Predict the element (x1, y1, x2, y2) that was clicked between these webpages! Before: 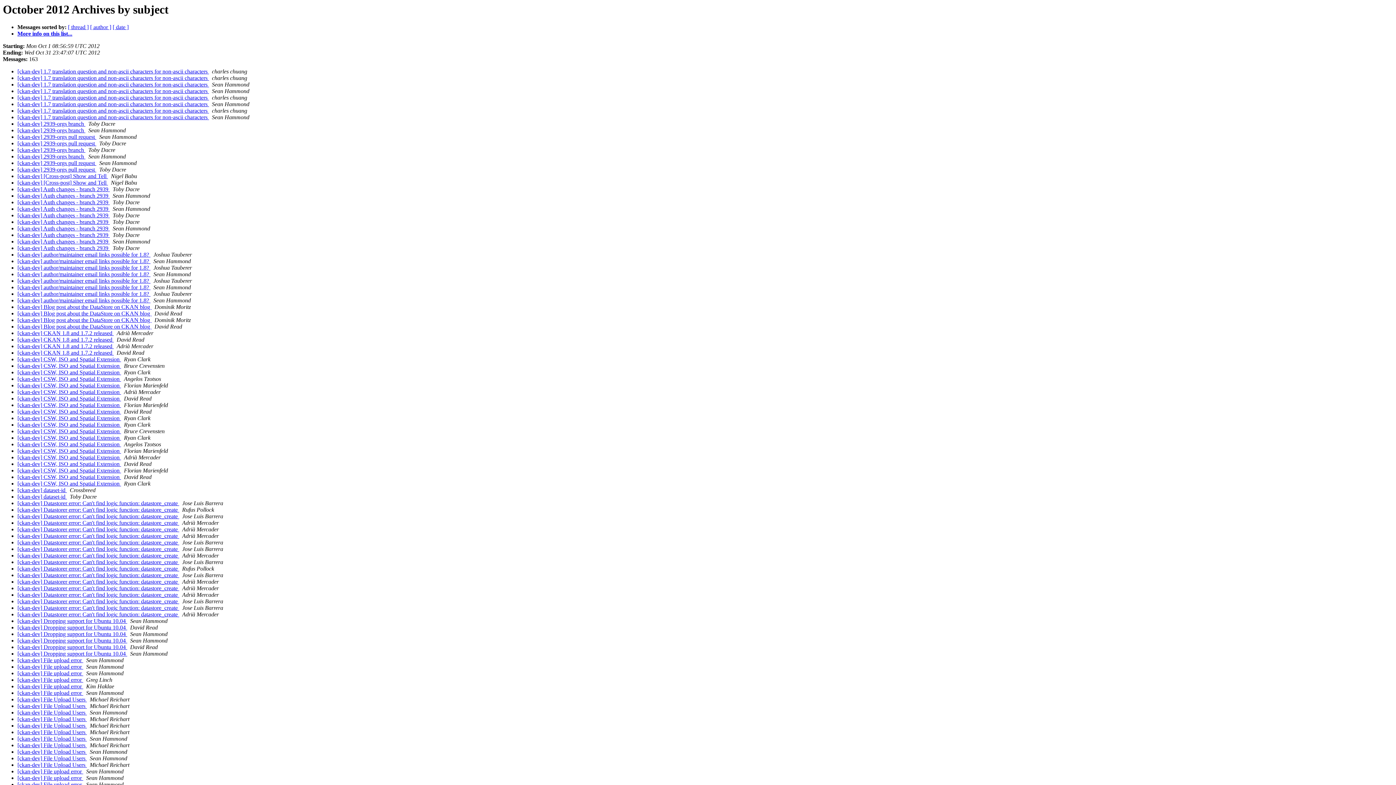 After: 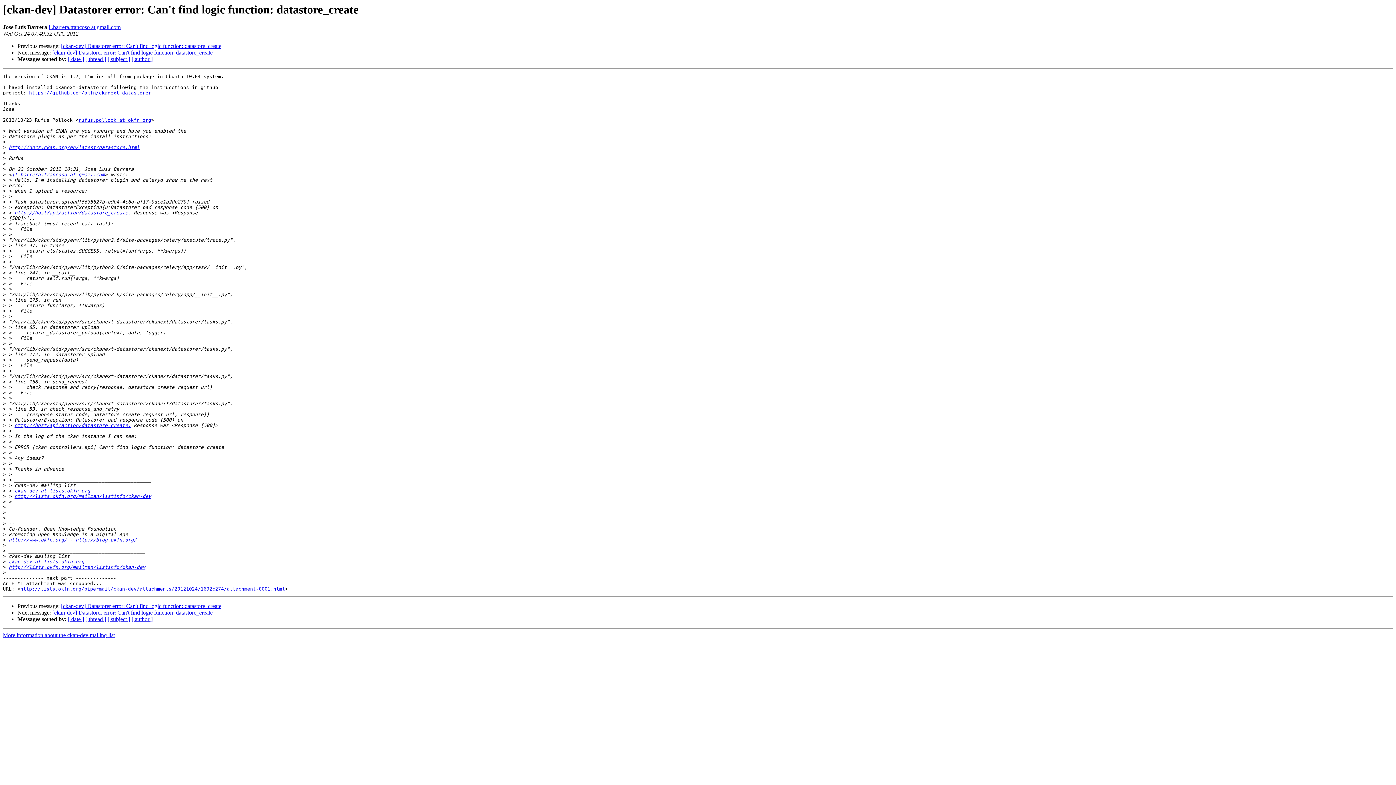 Action: label: [ckan-dev] Datastorer error: Can't find logic function: datastore_create  bbox: (17, 513, 179, 519)